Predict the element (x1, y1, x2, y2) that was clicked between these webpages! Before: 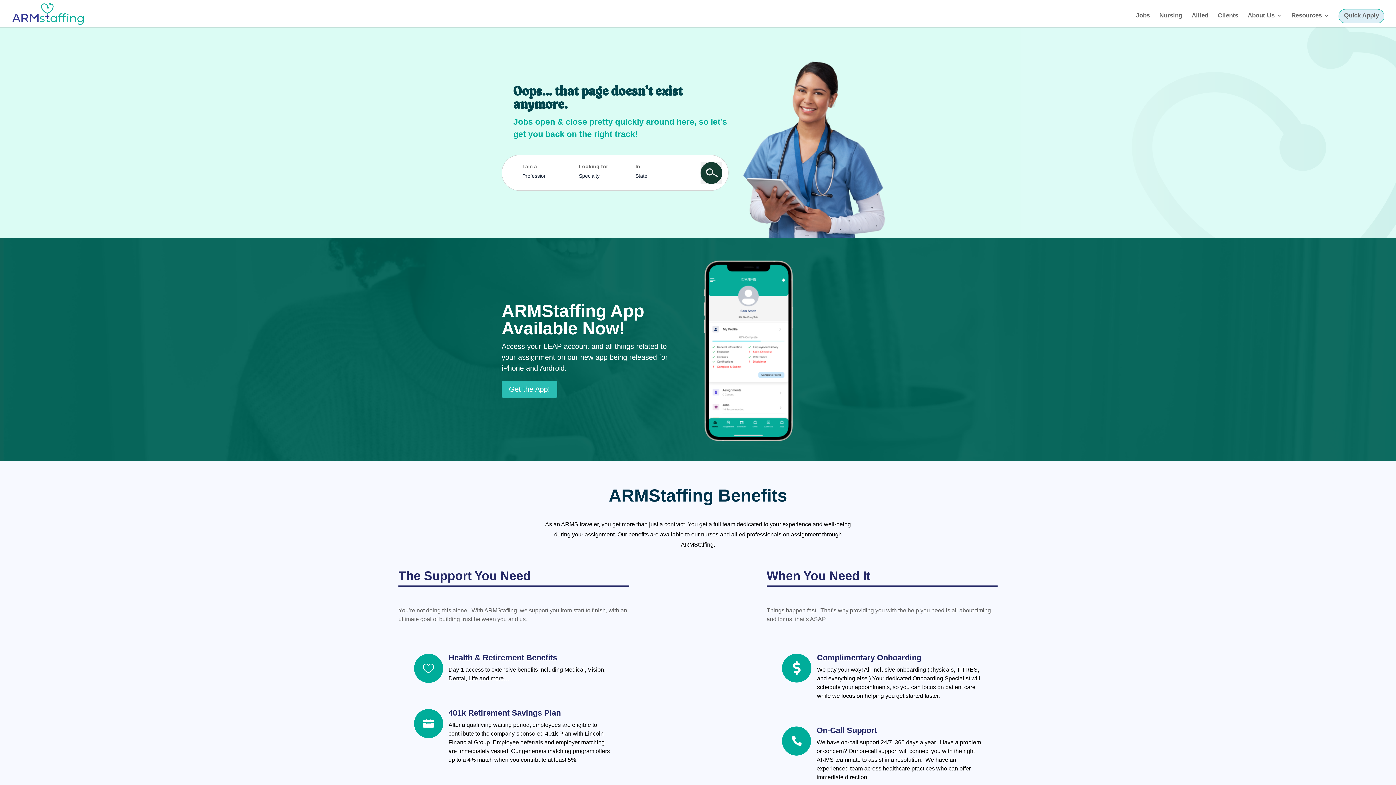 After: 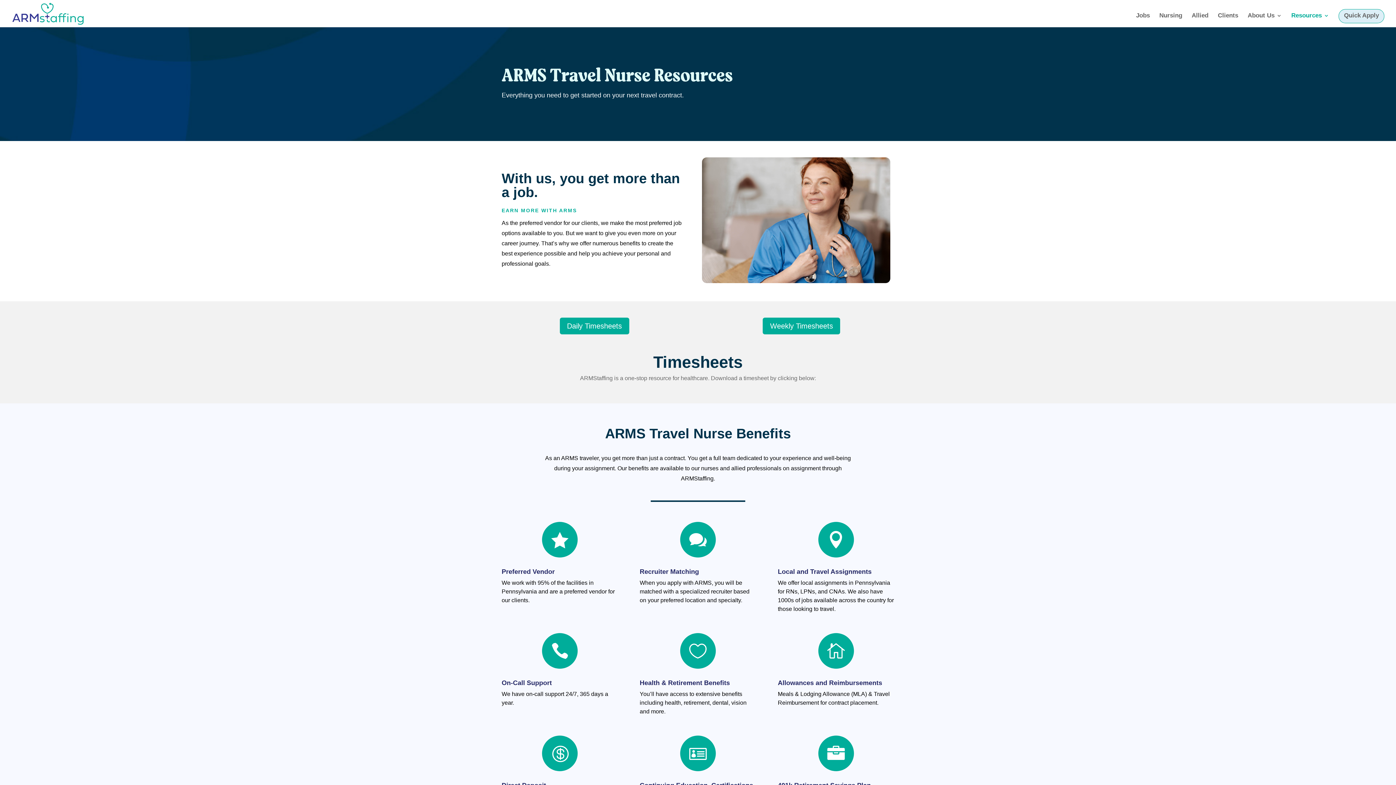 Action: label: Resources bbox: (1291, 13, 1329, 27)